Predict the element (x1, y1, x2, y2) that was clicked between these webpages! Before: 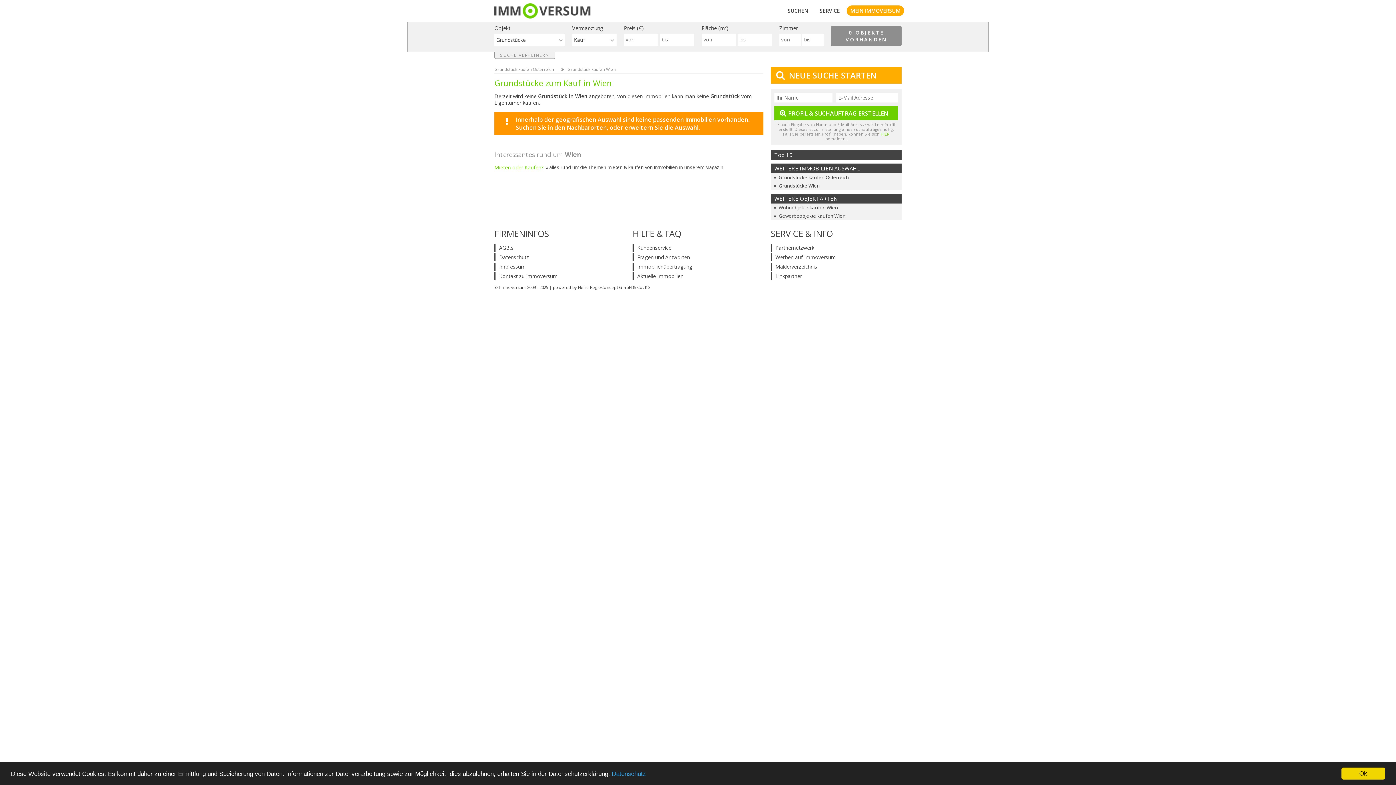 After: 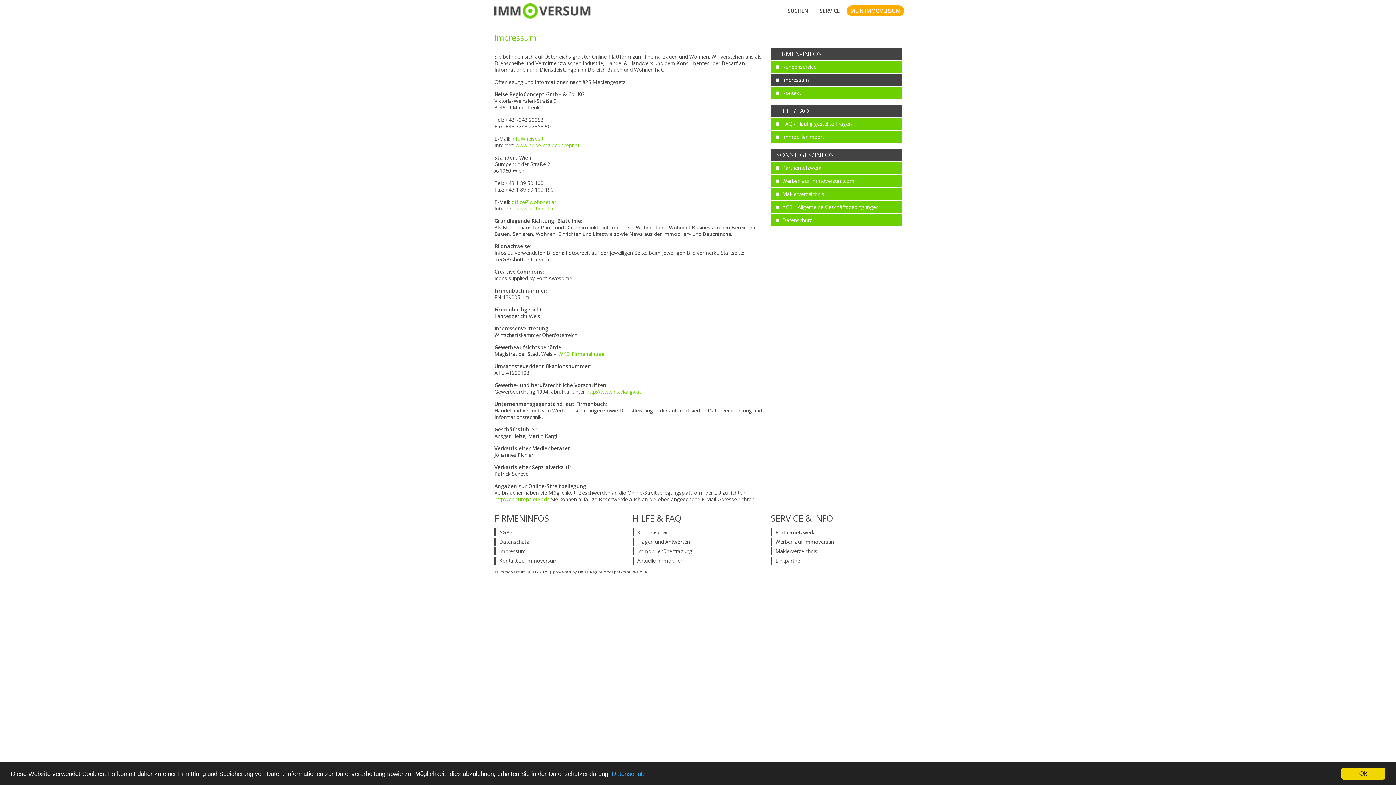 Action: label: Impressum bbox: (499, 262, 525, 270)